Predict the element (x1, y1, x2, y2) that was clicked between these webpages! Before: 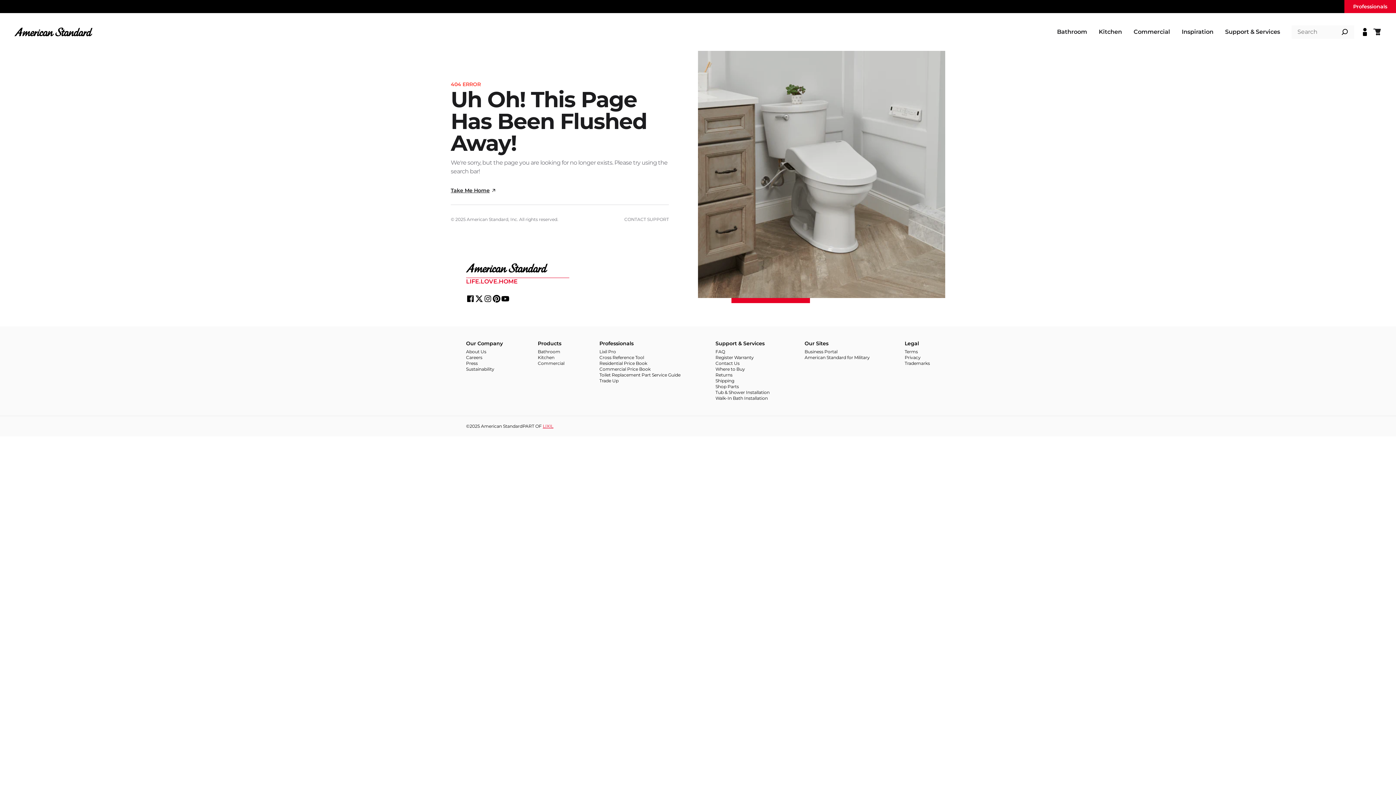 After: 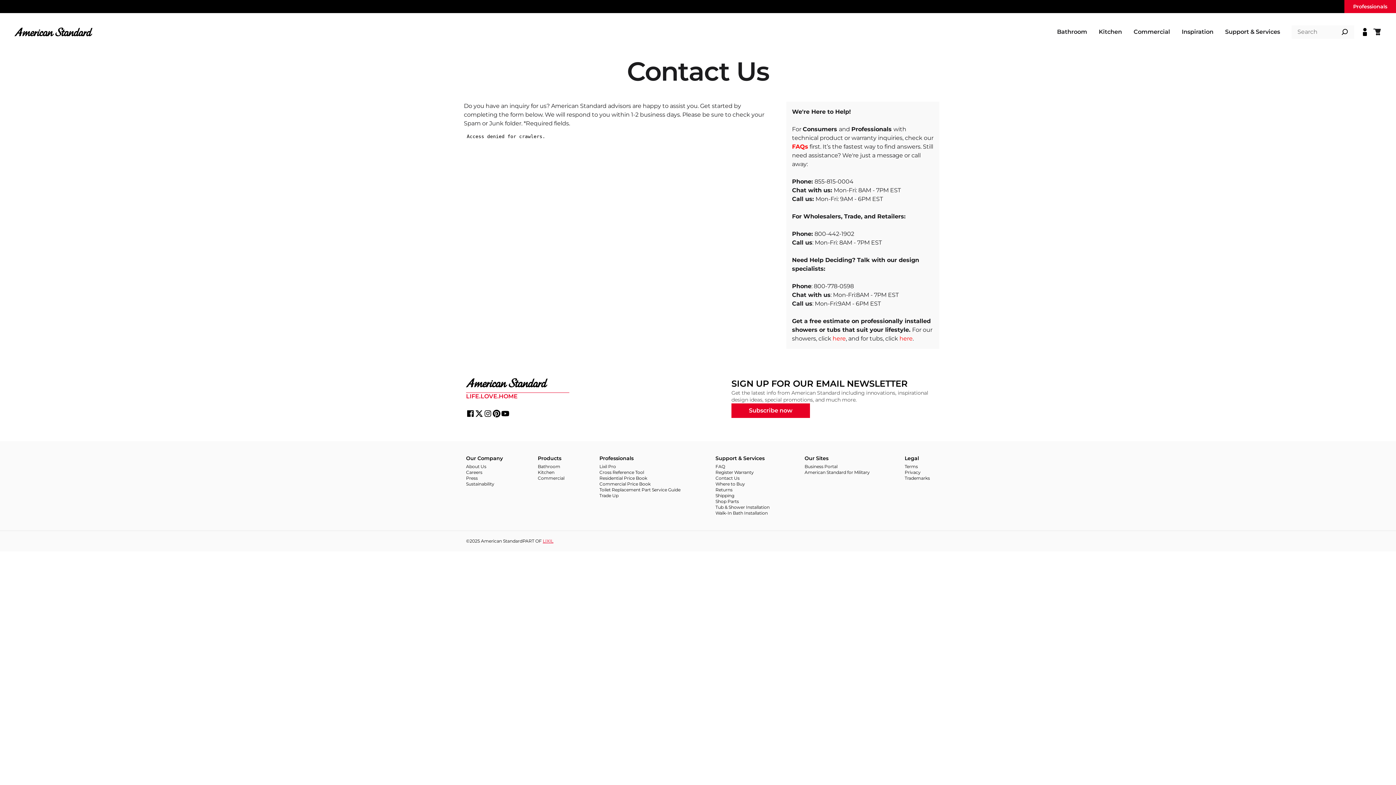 Action: bbox: (715, 360, 769, 366) label: Contact Us